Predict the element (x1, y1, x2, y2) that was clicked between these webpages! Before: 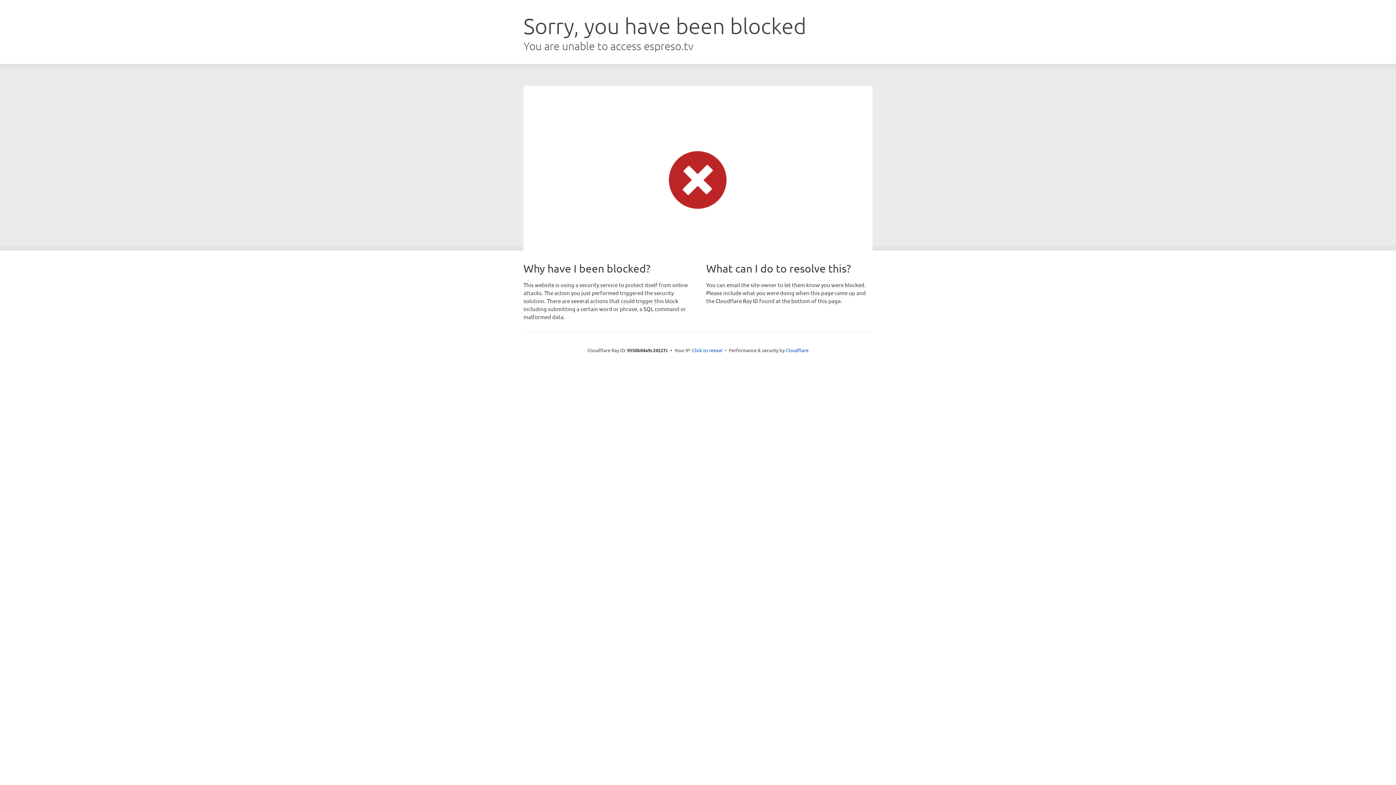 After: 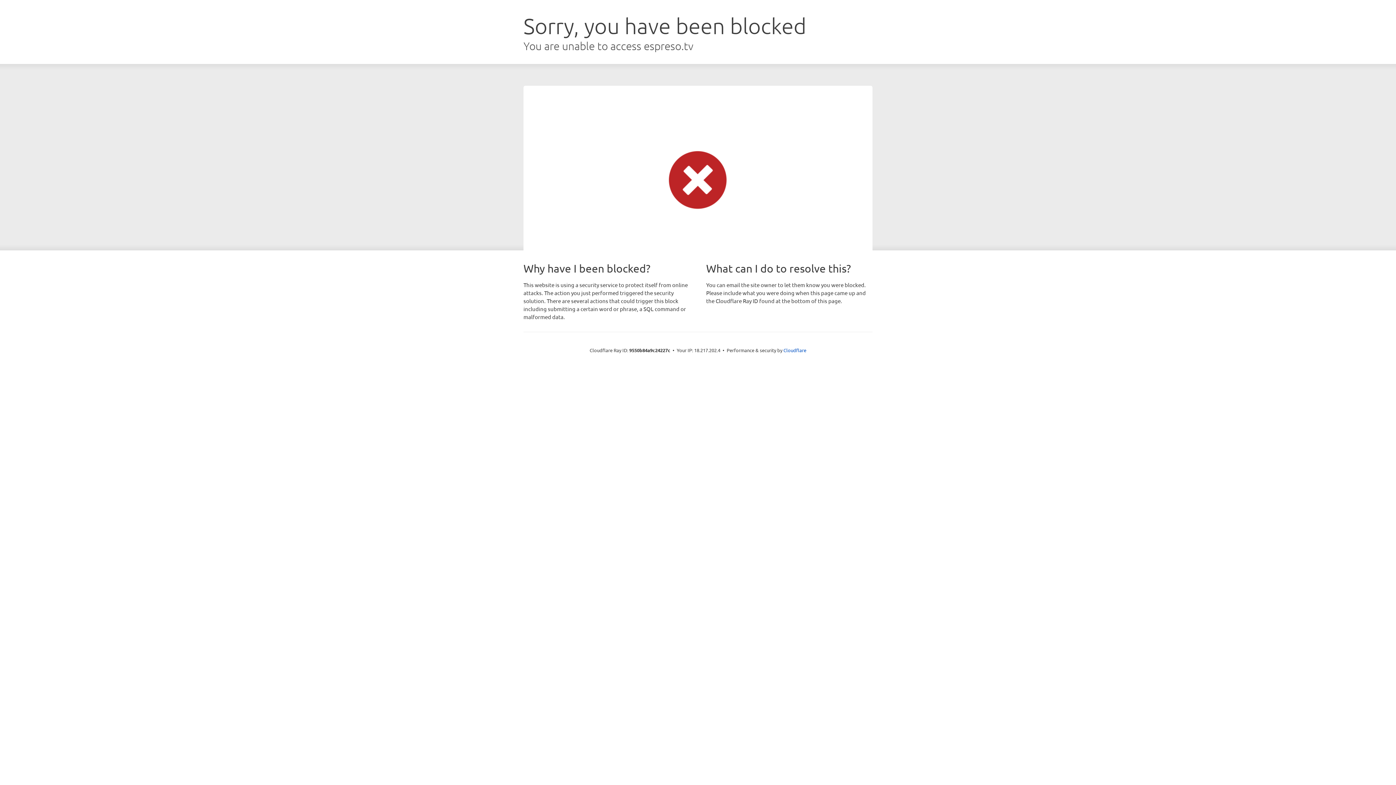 Action: bbox: (692, 346, 722, 353) label: Click to reveal